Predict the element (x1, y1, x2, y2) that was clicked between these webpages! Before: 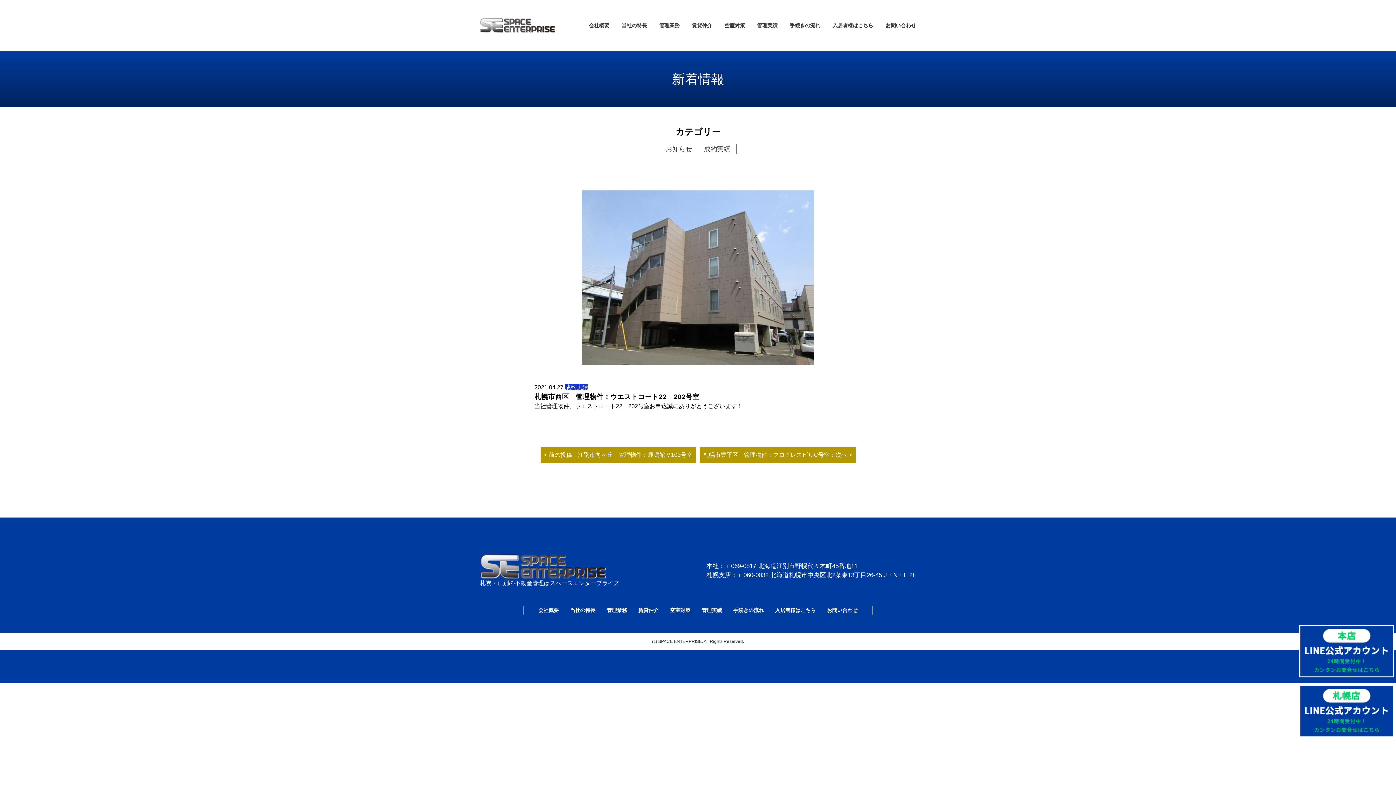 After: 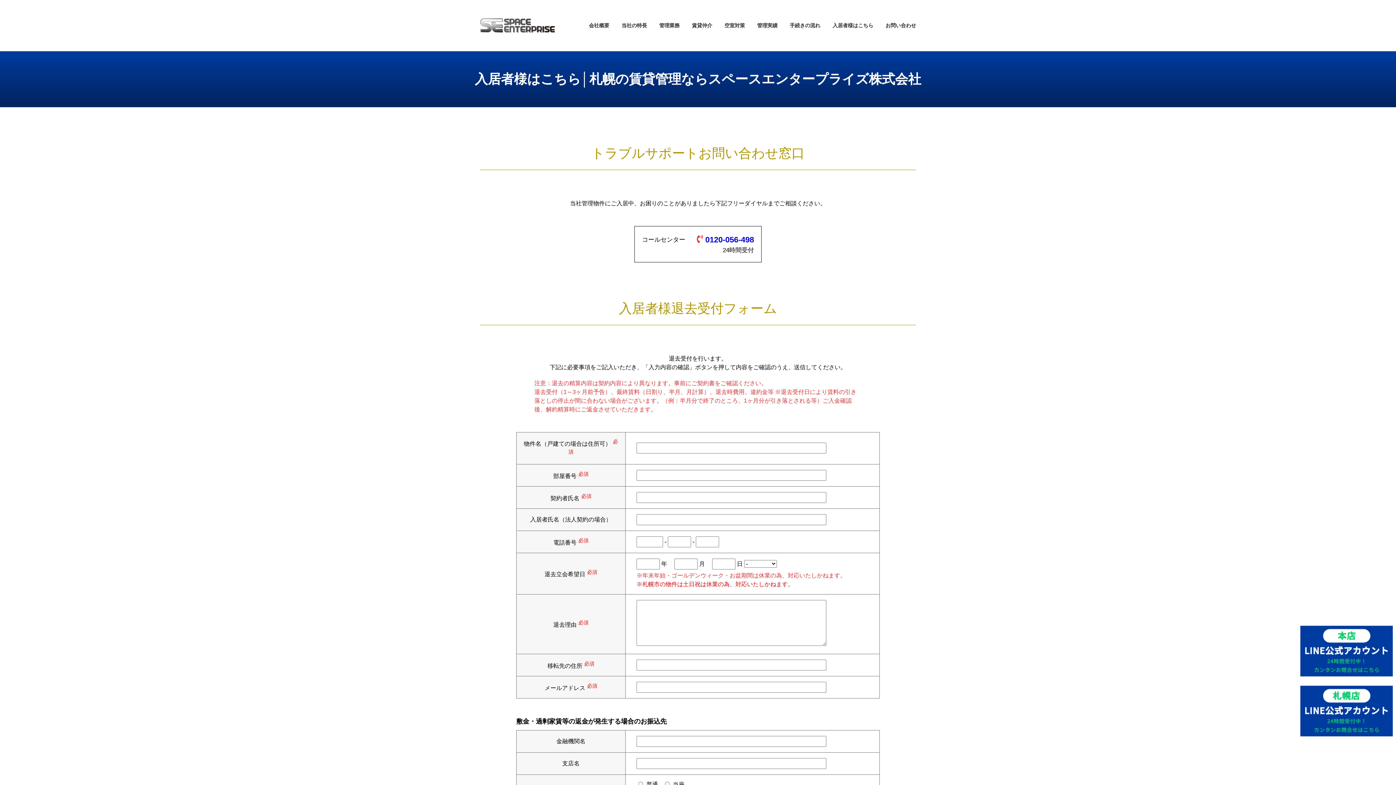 Action: bbox: (832, 22, 873, 28) label: 入居者様はこちら